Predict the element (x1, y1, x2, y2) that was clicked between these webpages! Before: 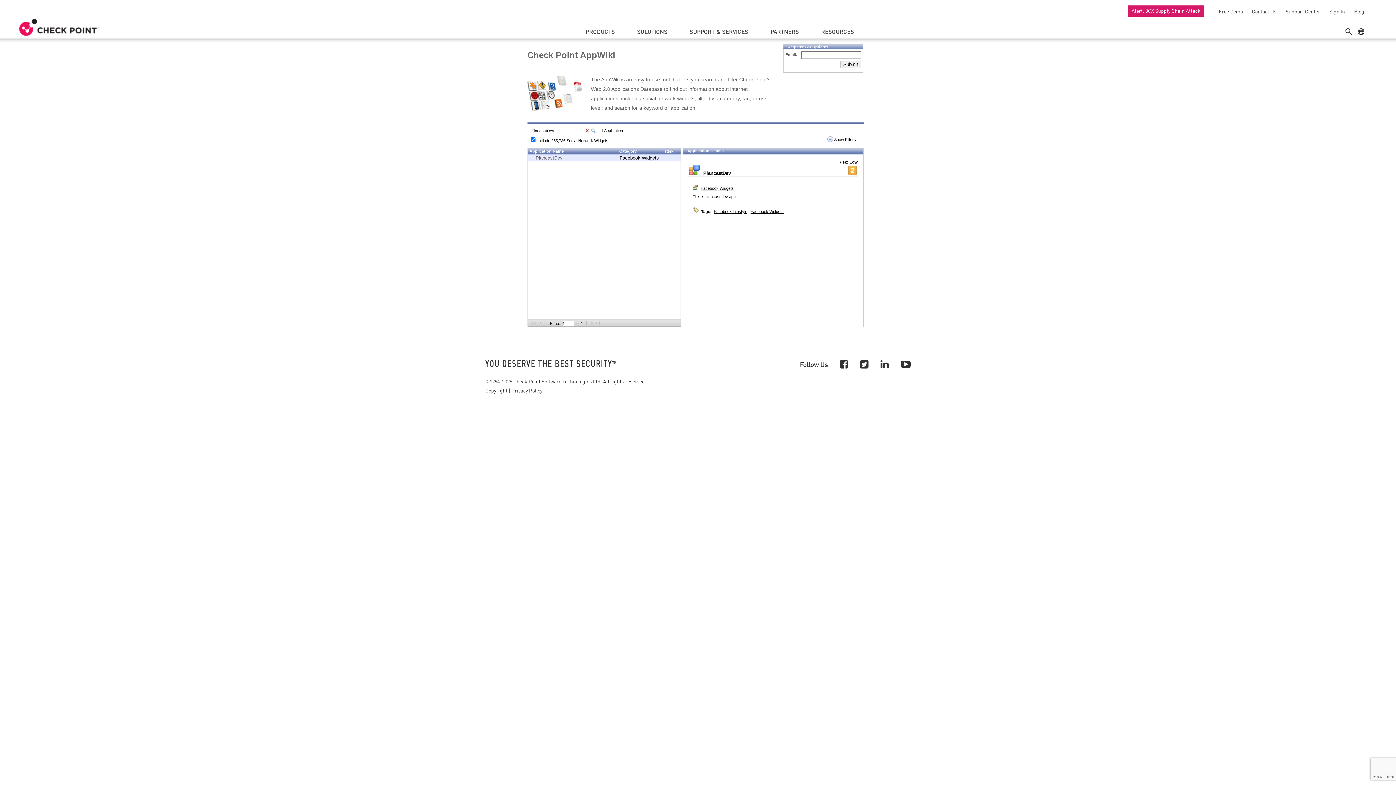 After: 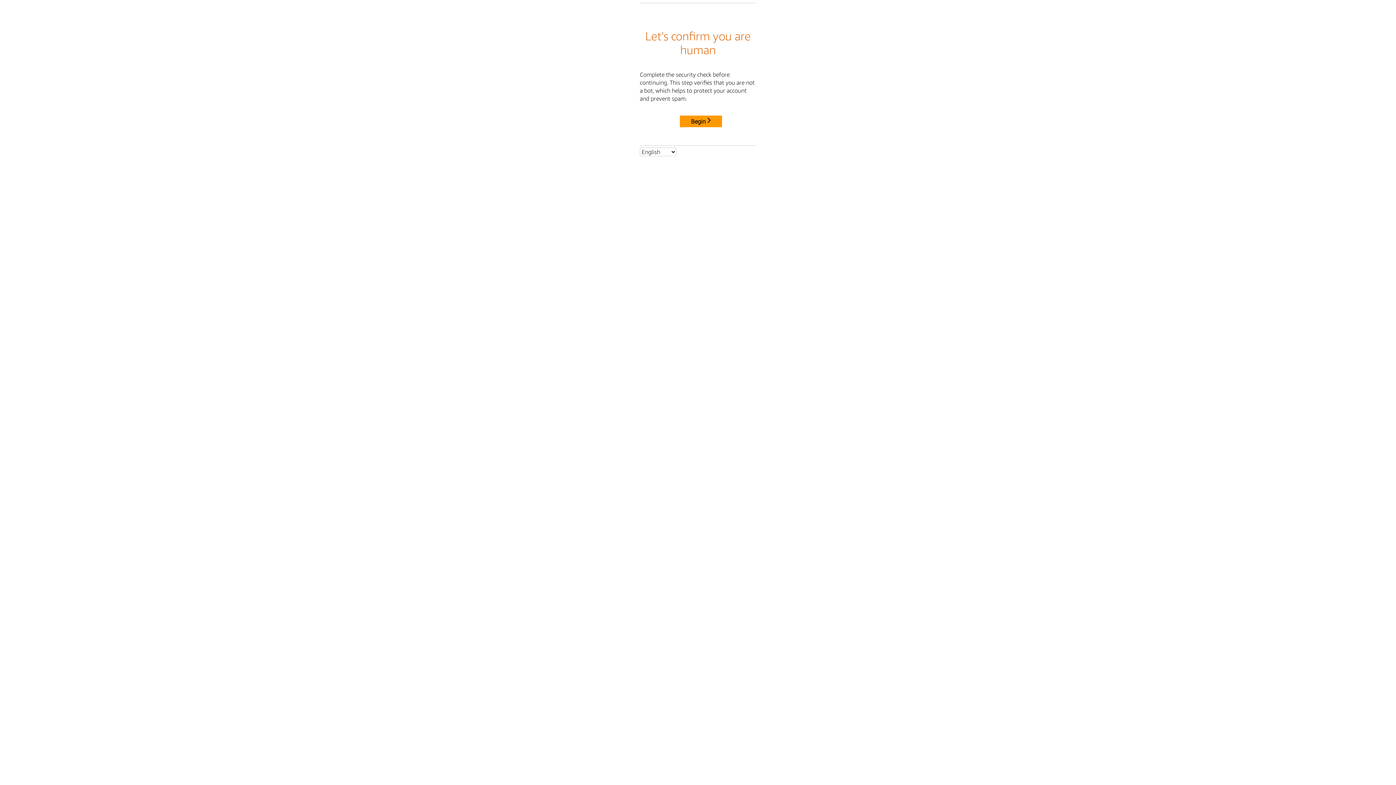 Action: bbox: (485, 386, 507, 394) label: Copyright